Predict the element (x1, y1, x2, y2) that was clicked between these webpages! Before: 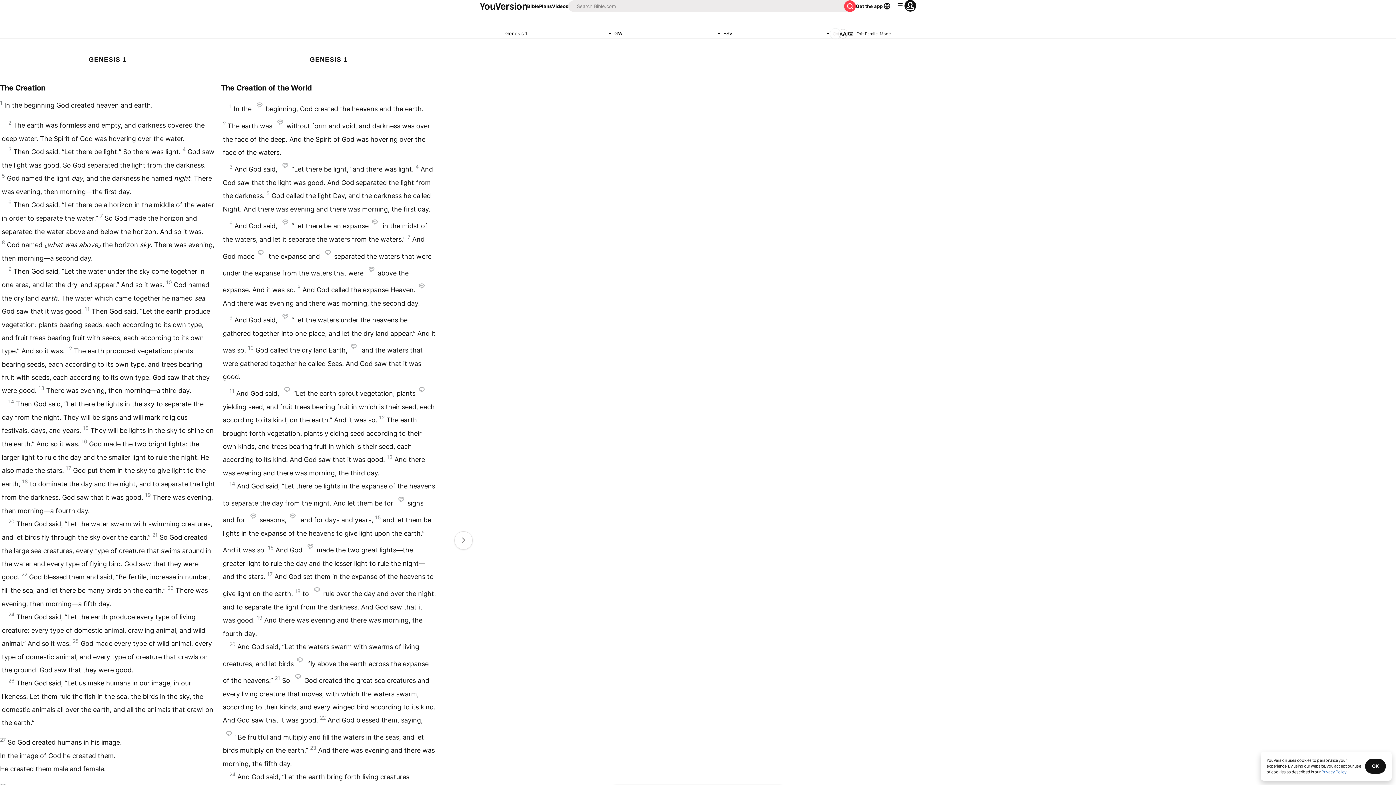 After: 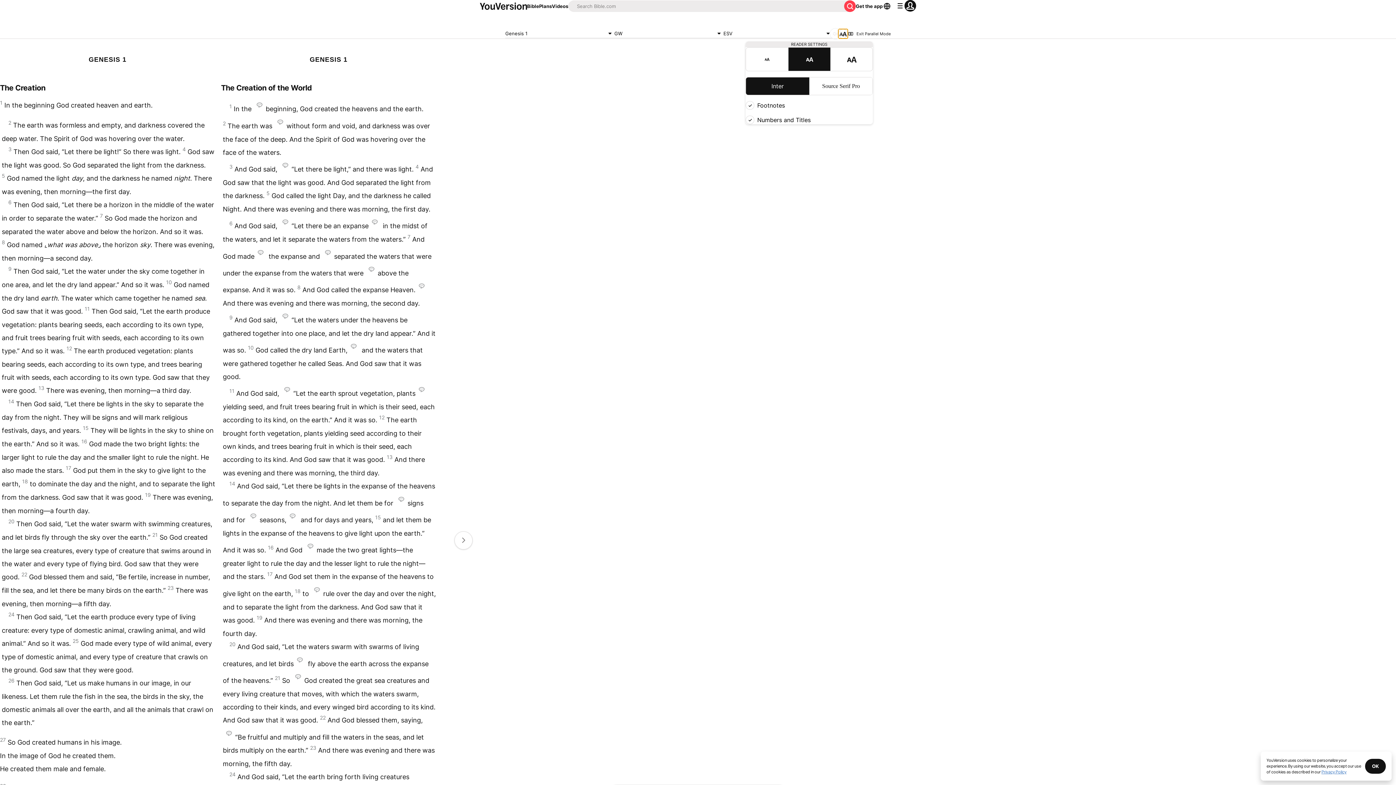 Action: bbox: (838, 29, 848, 38)